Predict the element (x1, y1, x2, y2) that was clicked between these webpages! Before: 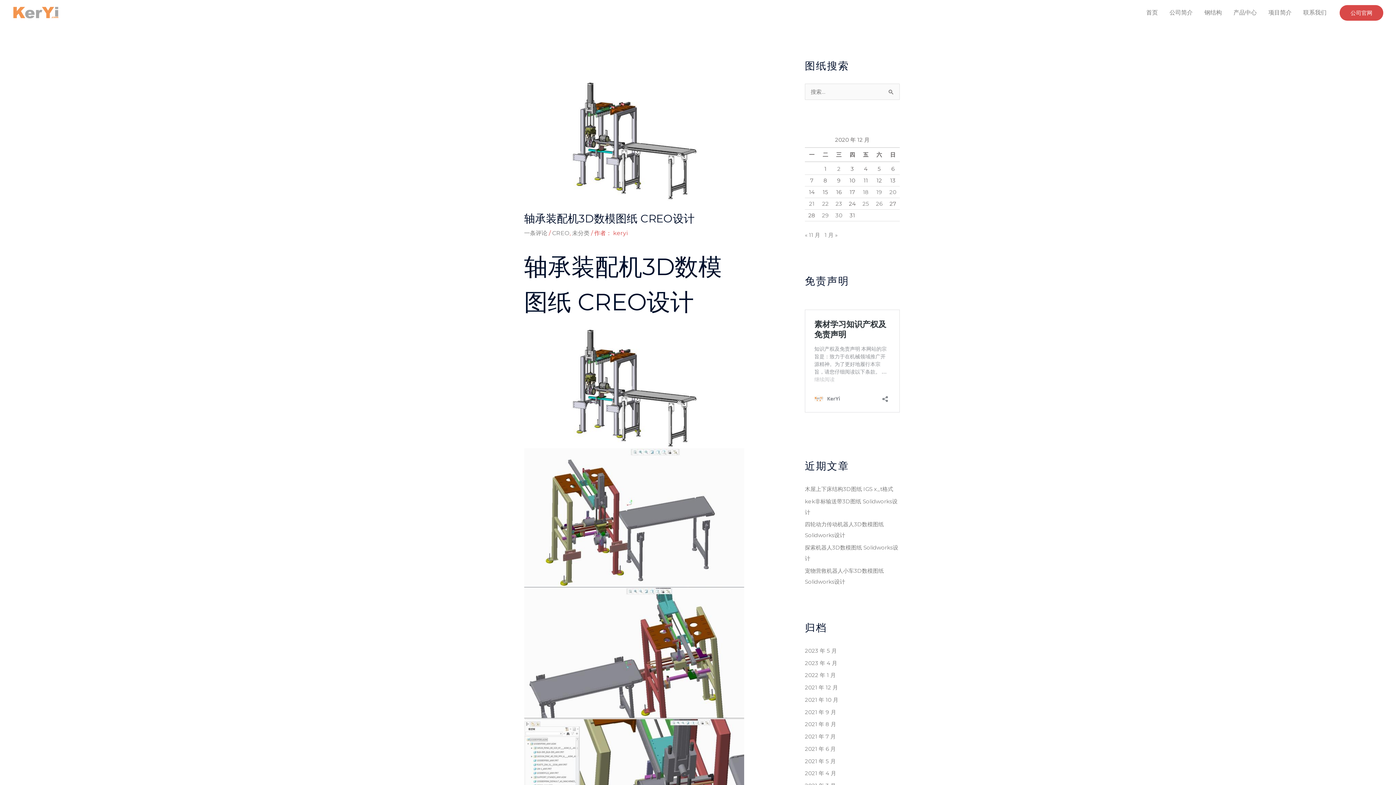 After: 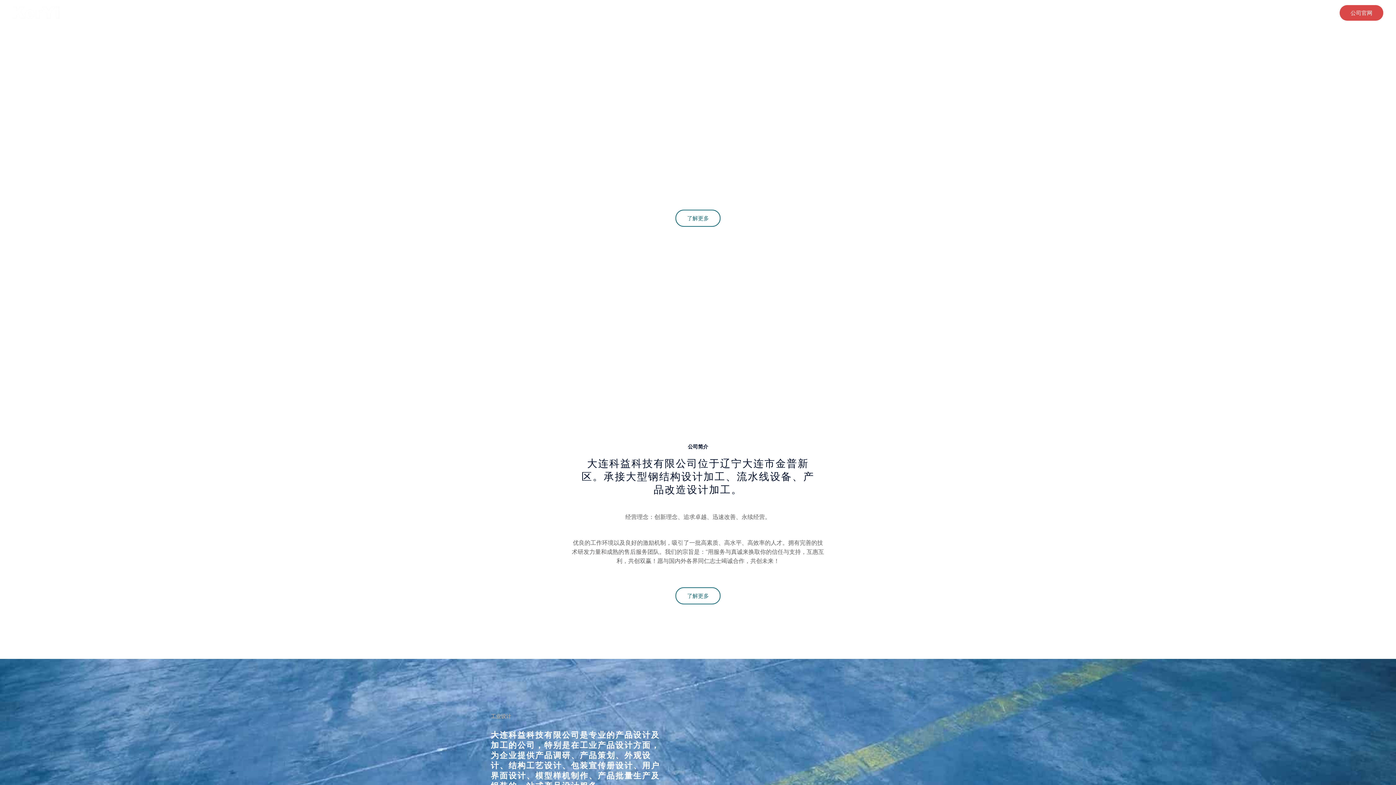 Action: bbox: (12, 8, 59, 15)